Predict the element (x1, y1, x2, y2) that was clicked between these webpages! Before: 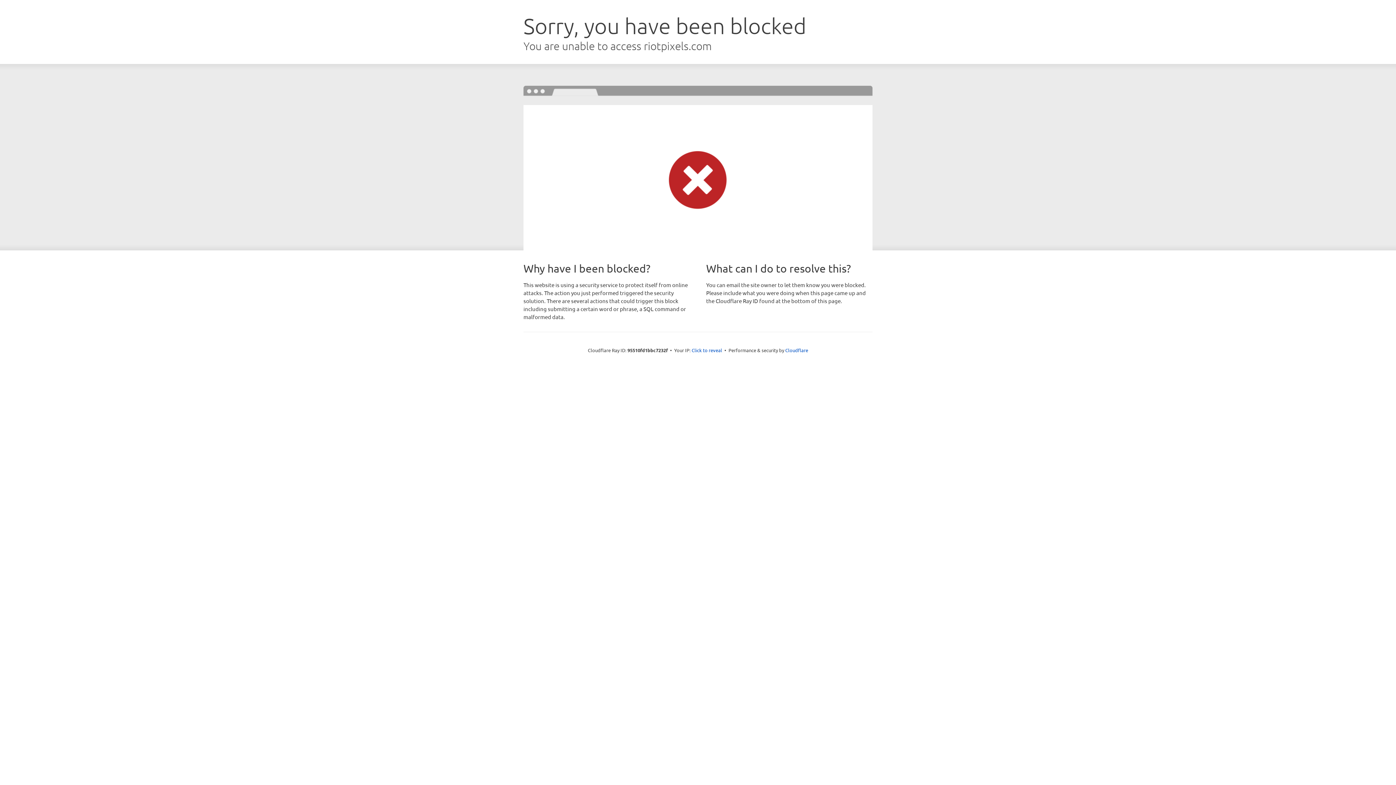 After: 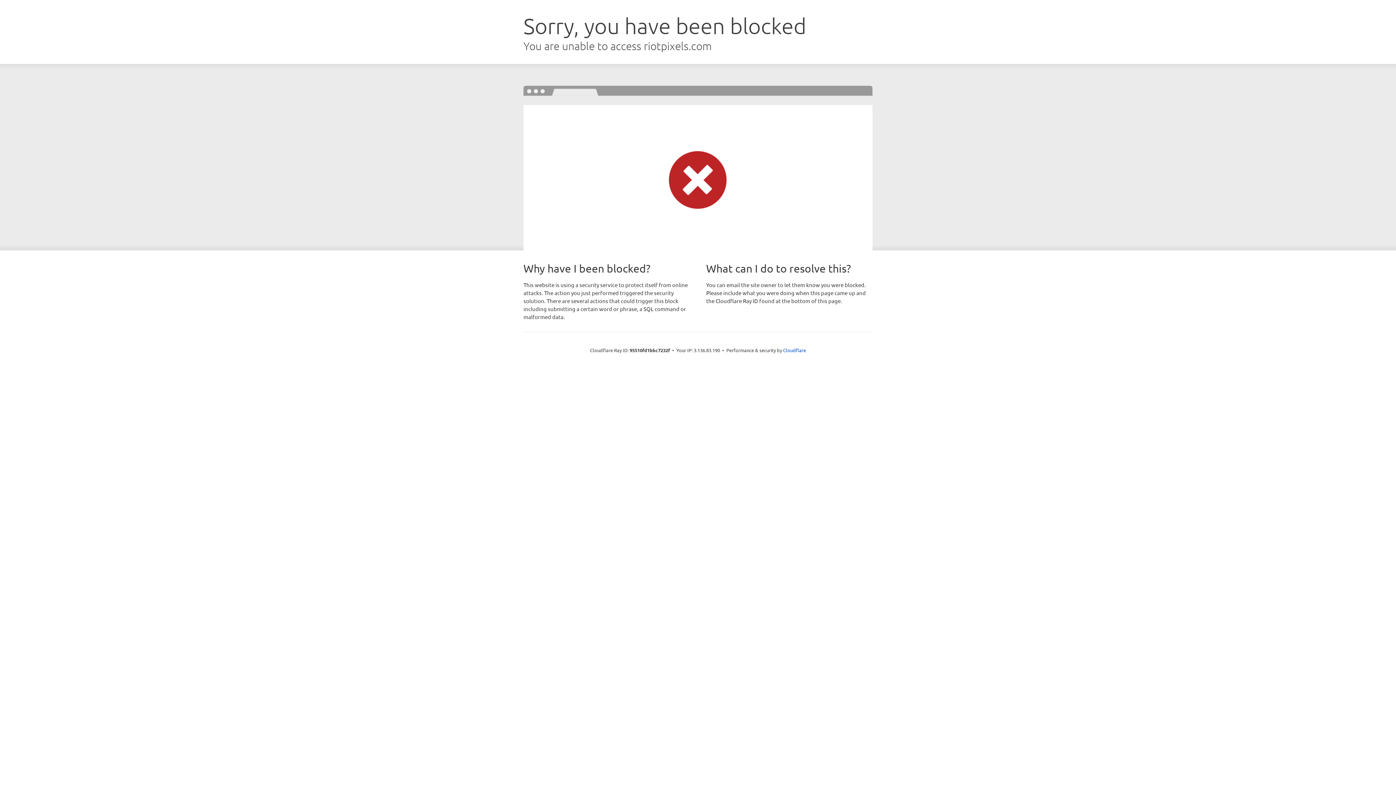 Action: bbox: (691, 346, 722, 353) label: Click to reveal